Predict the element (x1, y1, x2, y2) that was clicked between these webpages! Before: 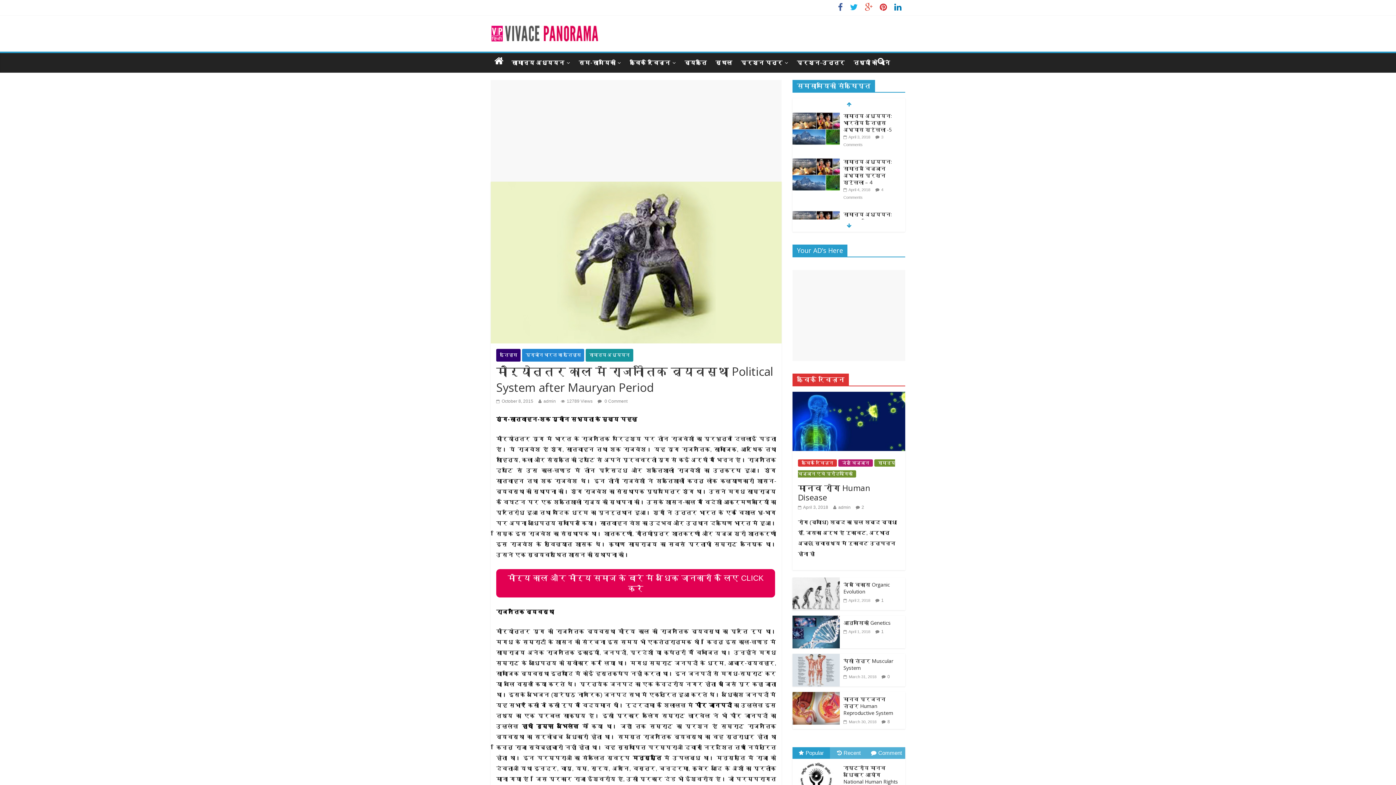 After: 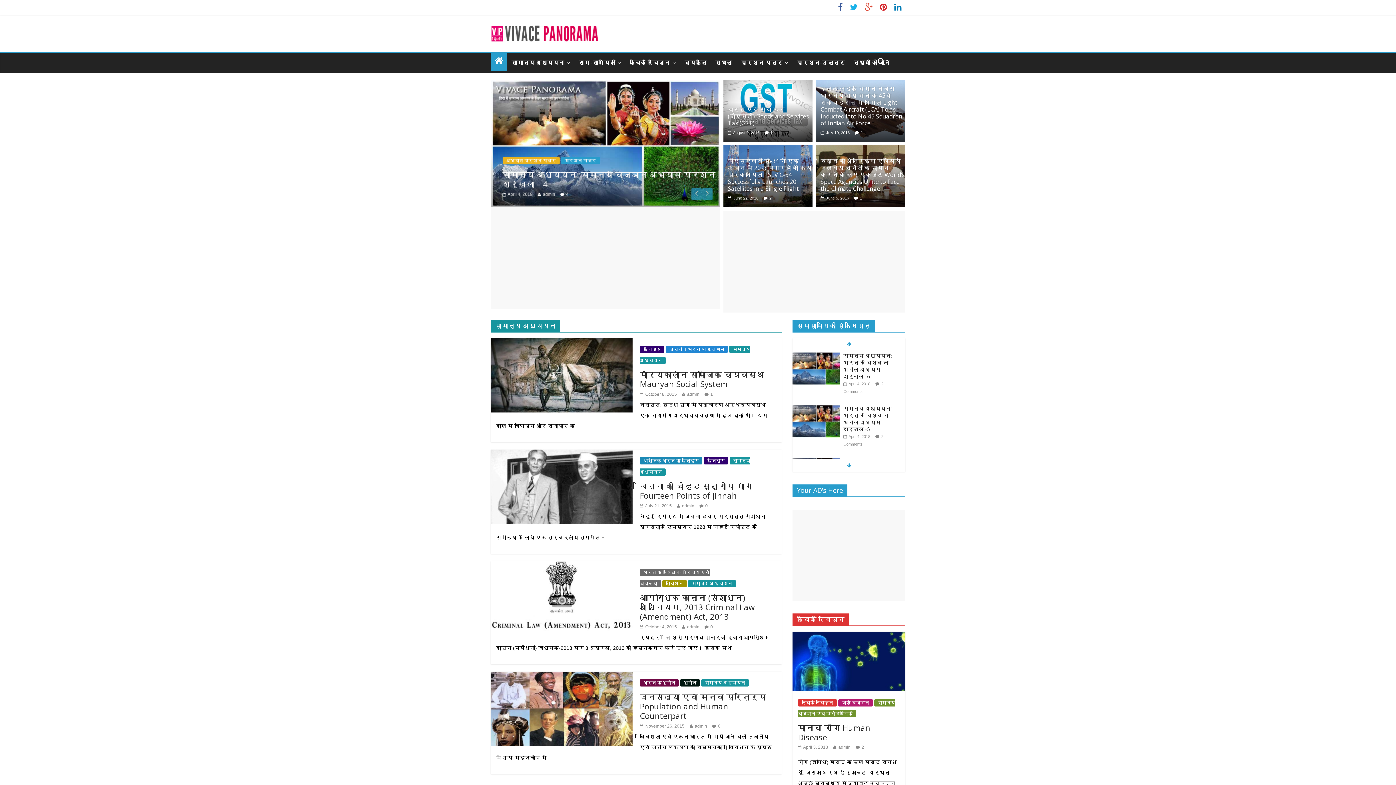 Action: bbox: (490, 19, 598, 25)